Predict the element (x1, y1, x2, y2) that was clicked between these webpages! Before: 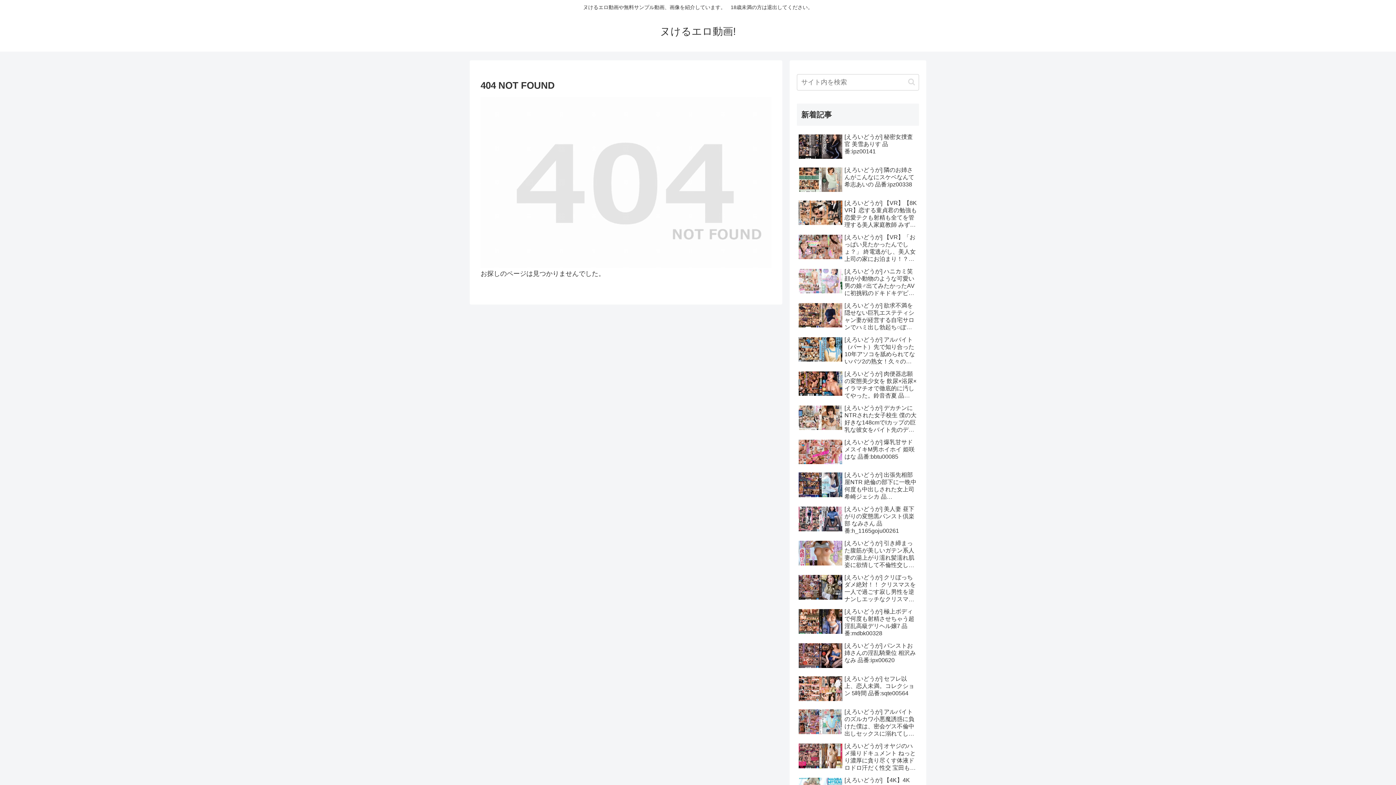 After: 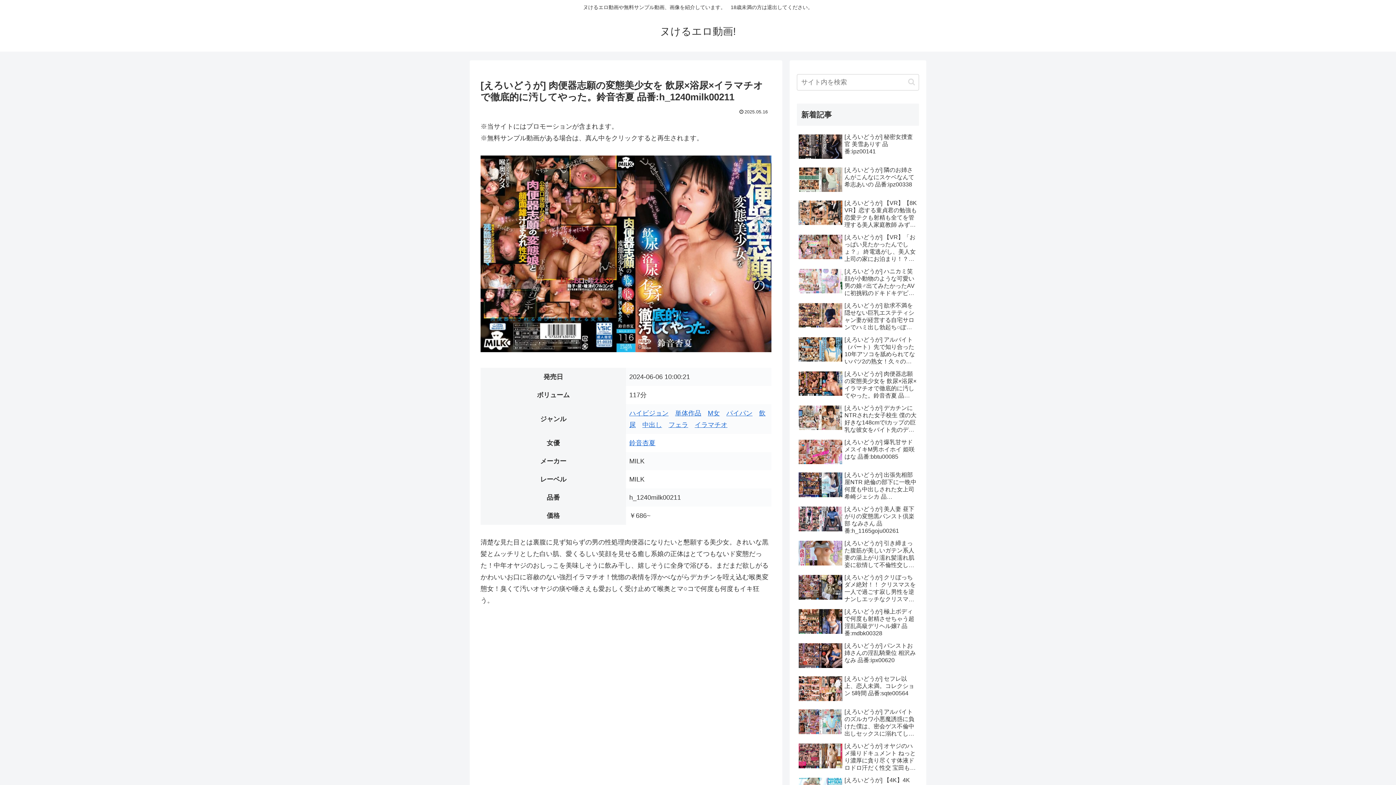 Action: bbox: (797, 368, 919, 401) label: [えろいどうが] 肉便器志願の変態美少女を 飲尿×浴尿×イラマチオで徹底的に汚してやった。鈴音杏夏 品番:h_1240milk00211